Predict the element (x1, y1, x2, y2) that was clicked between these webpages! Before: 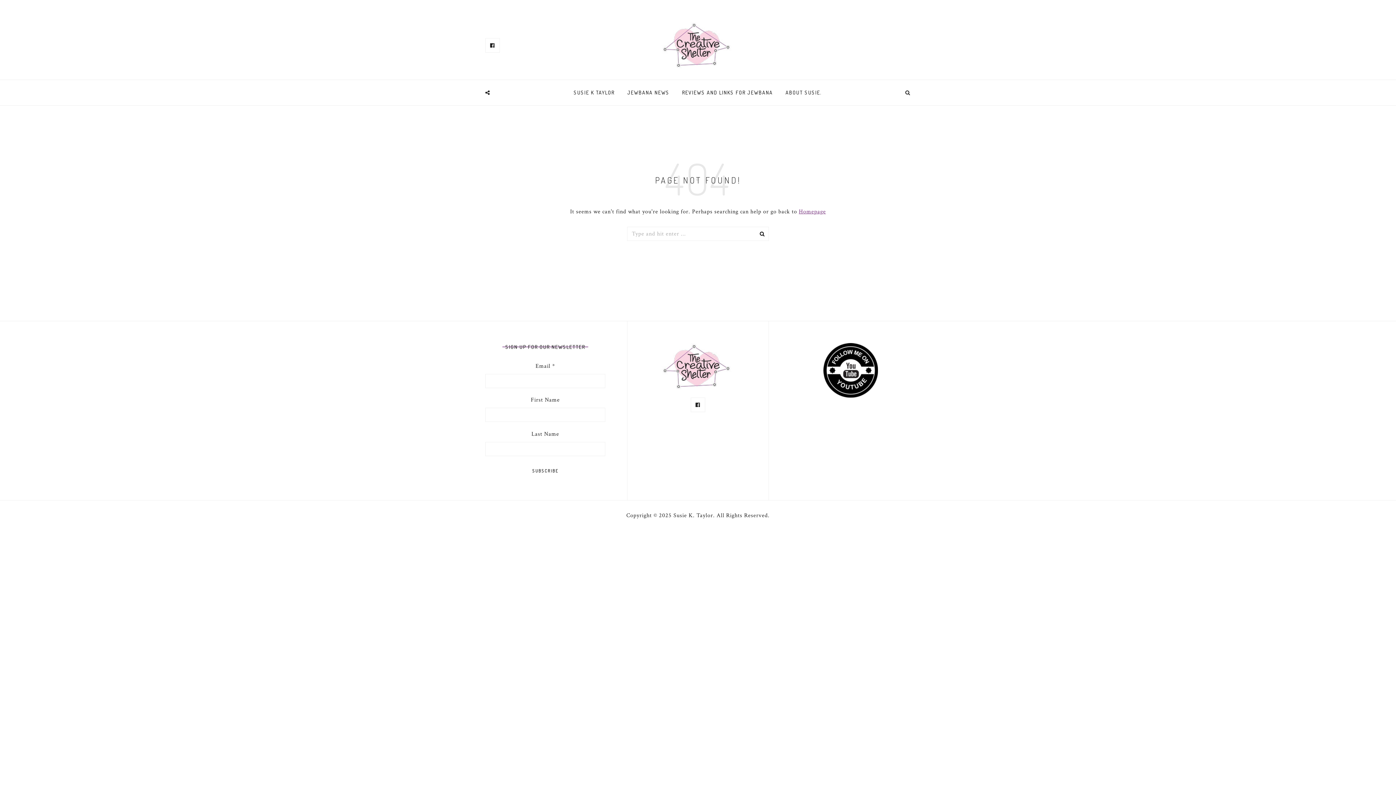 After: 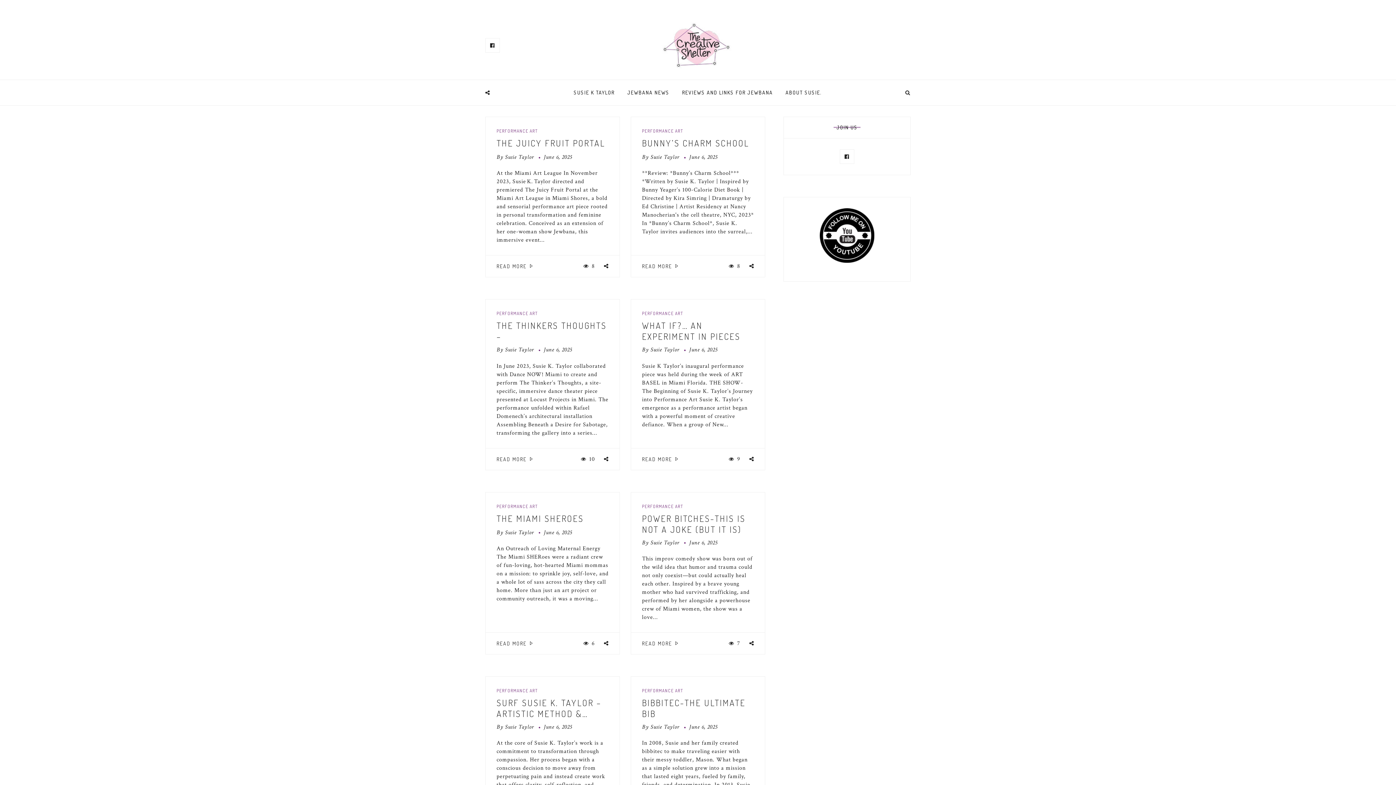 Action: bbox: (661, 343, 734, 390)